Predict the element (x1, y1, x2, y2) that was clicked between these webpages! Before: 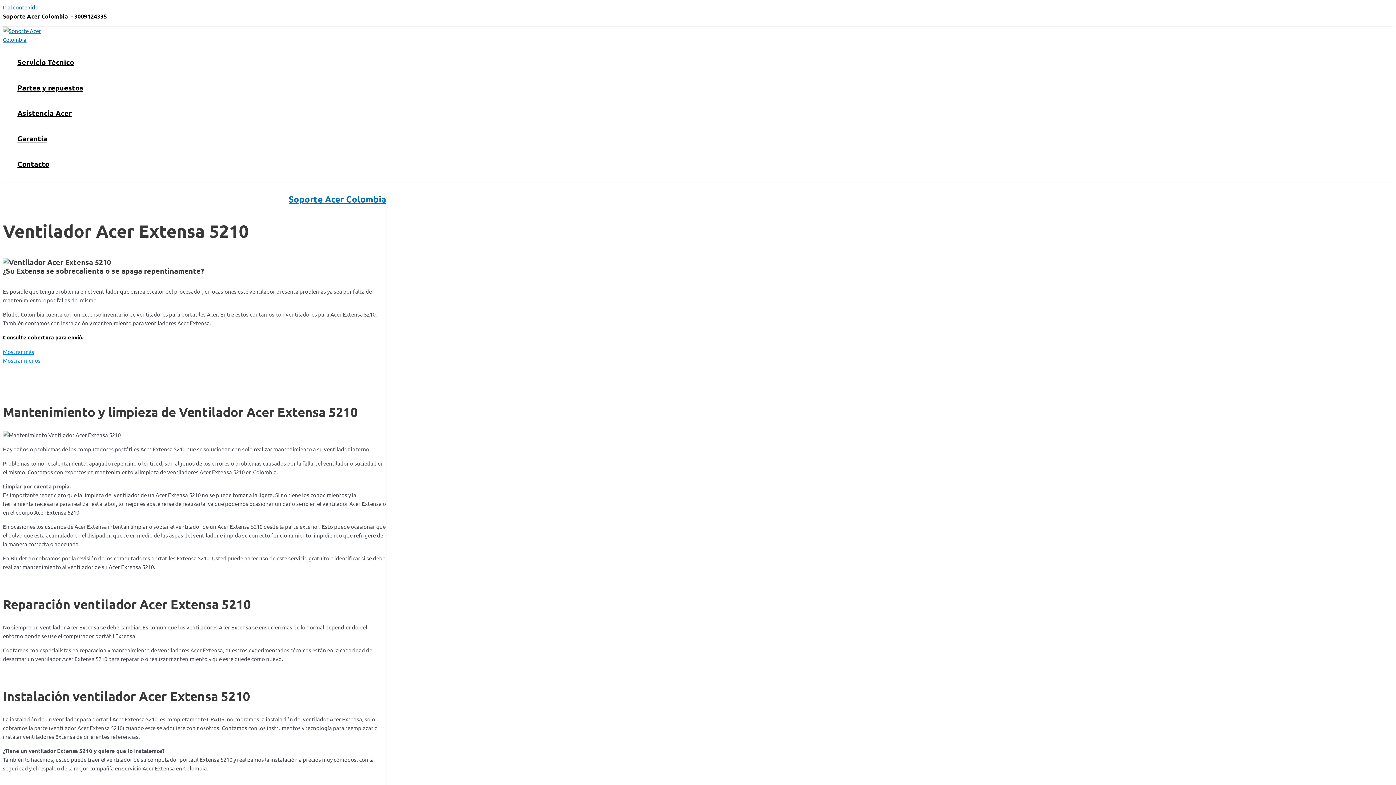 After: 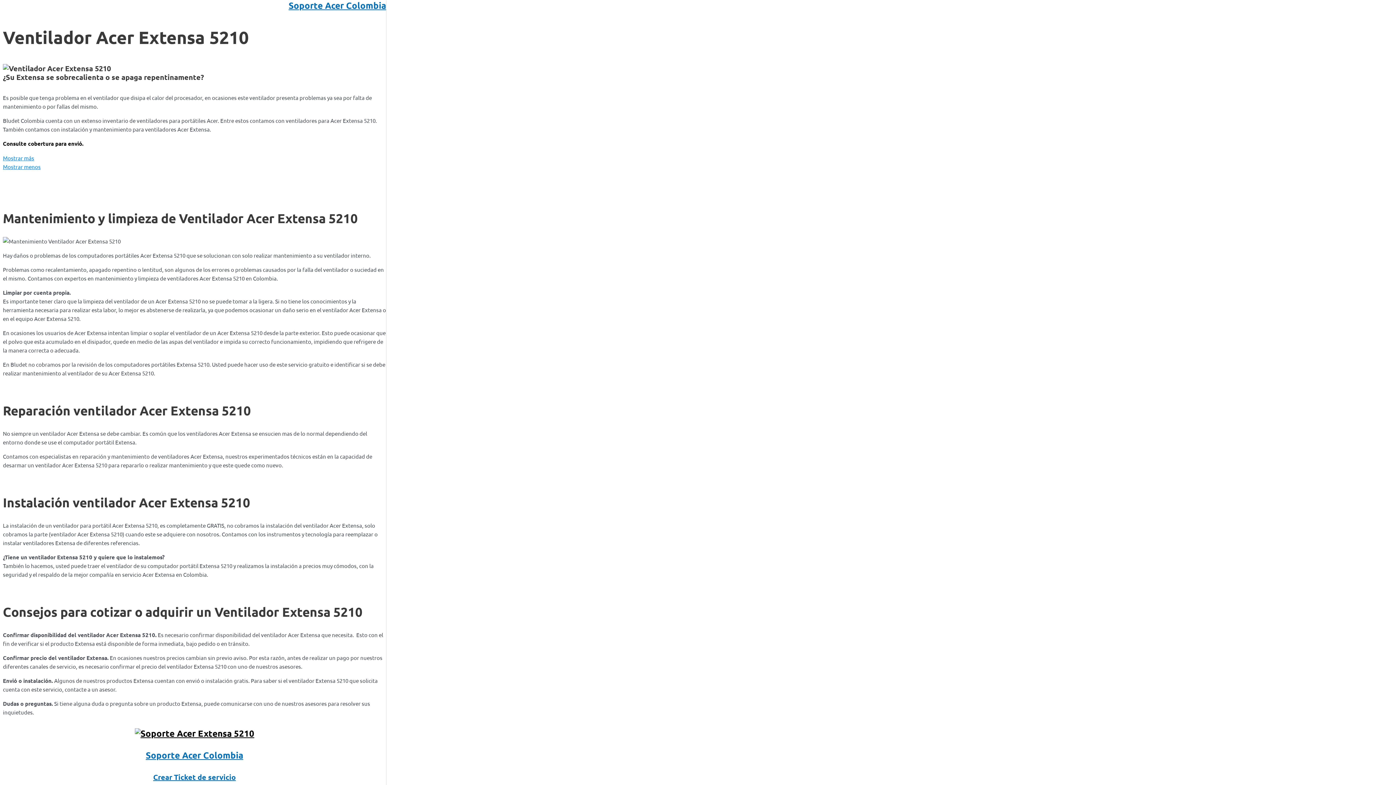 Action: bbox: (2, 3, 38, 10) label: Ir al contenido